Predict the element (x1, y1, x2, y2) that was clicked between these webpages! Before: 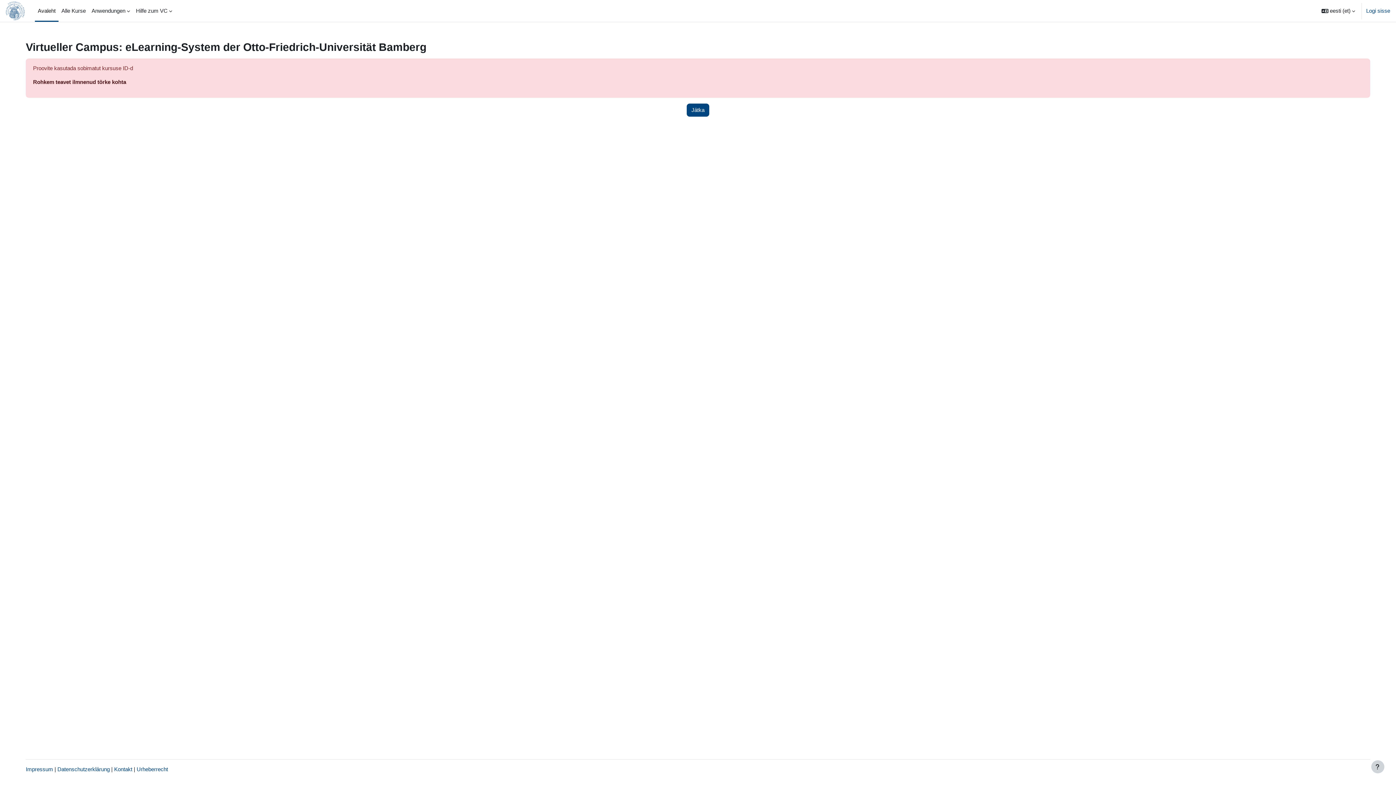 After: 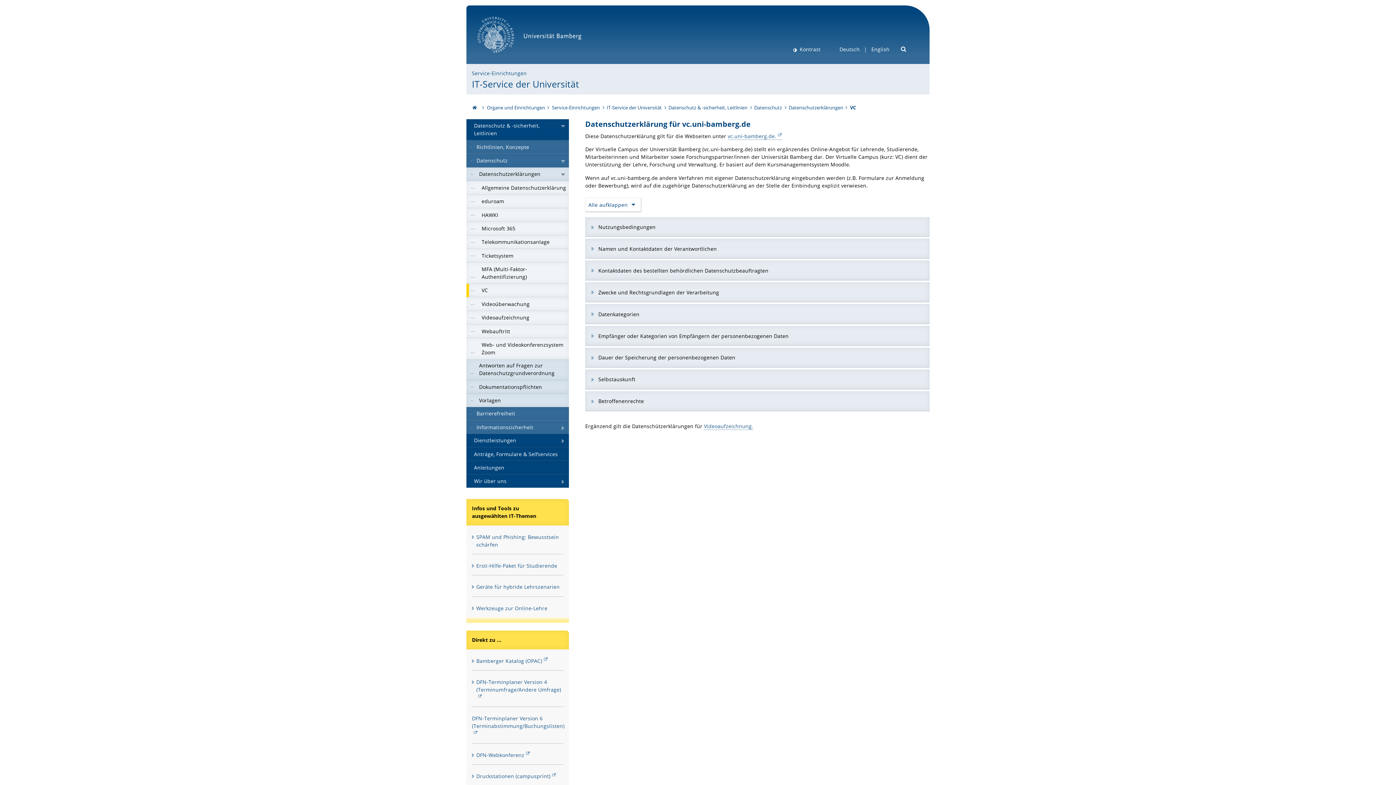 Action: label: Datenschutzerklärung bbox: (57, 766, 109, 772)